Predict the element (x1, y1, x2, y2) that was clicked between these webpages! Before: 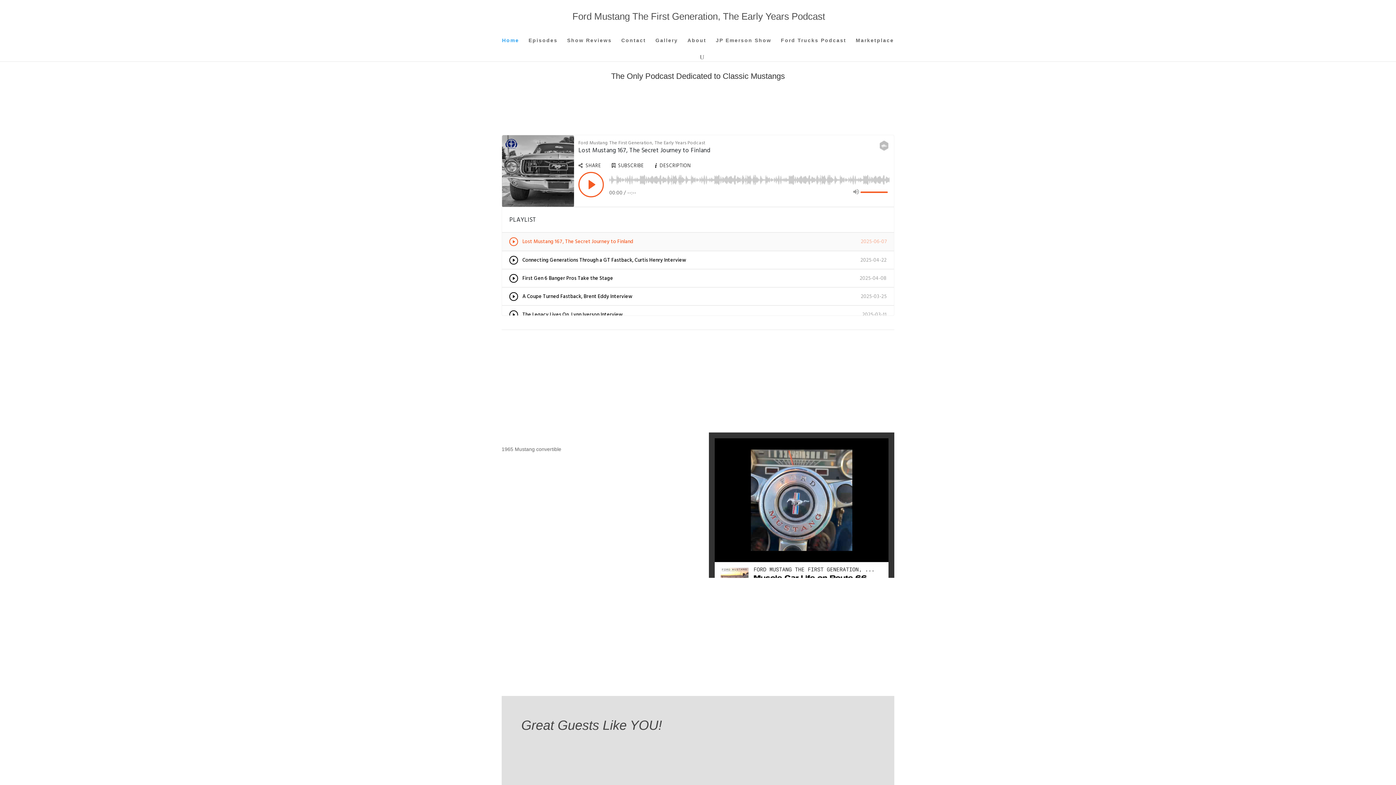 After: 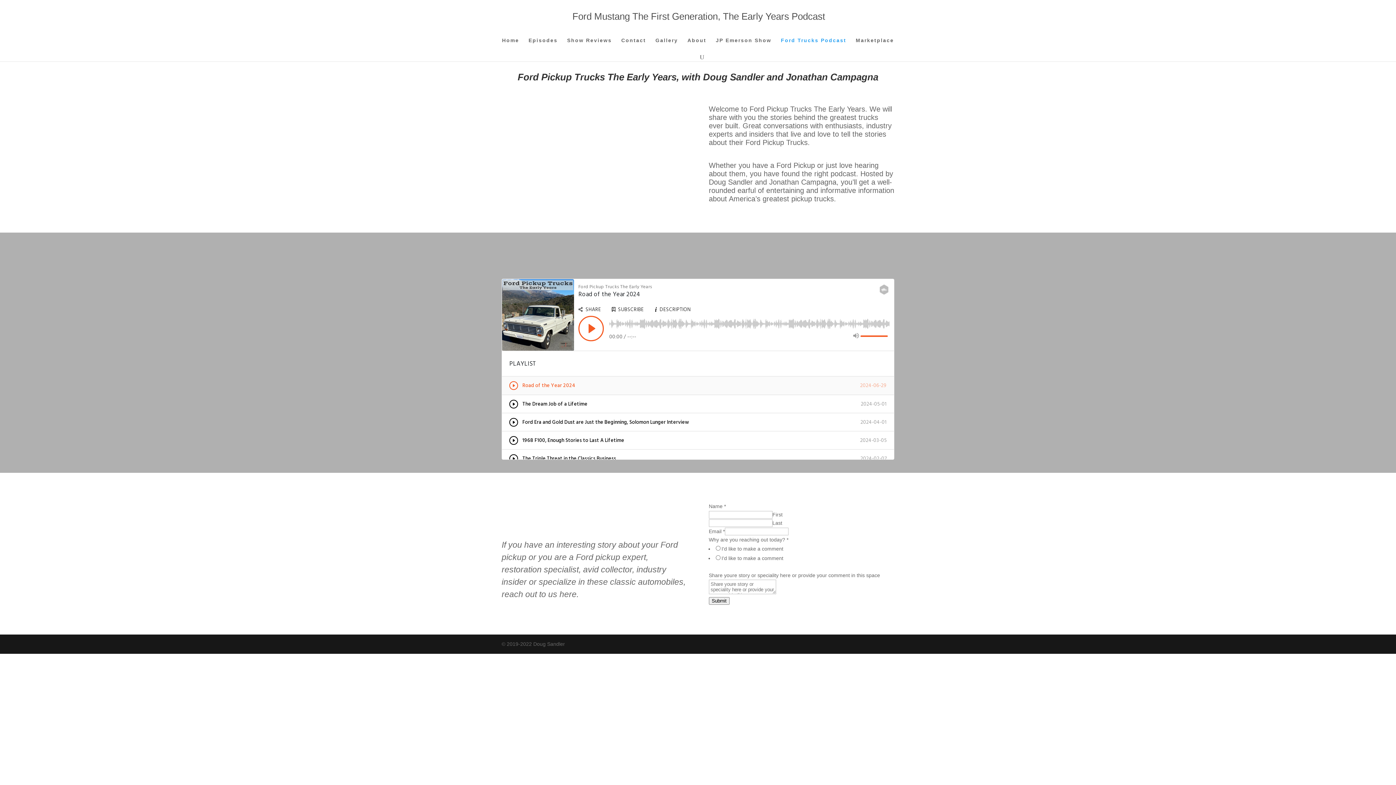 Action: label: Ford Trucks Podcast bbox: (781, 37, 846, 53)